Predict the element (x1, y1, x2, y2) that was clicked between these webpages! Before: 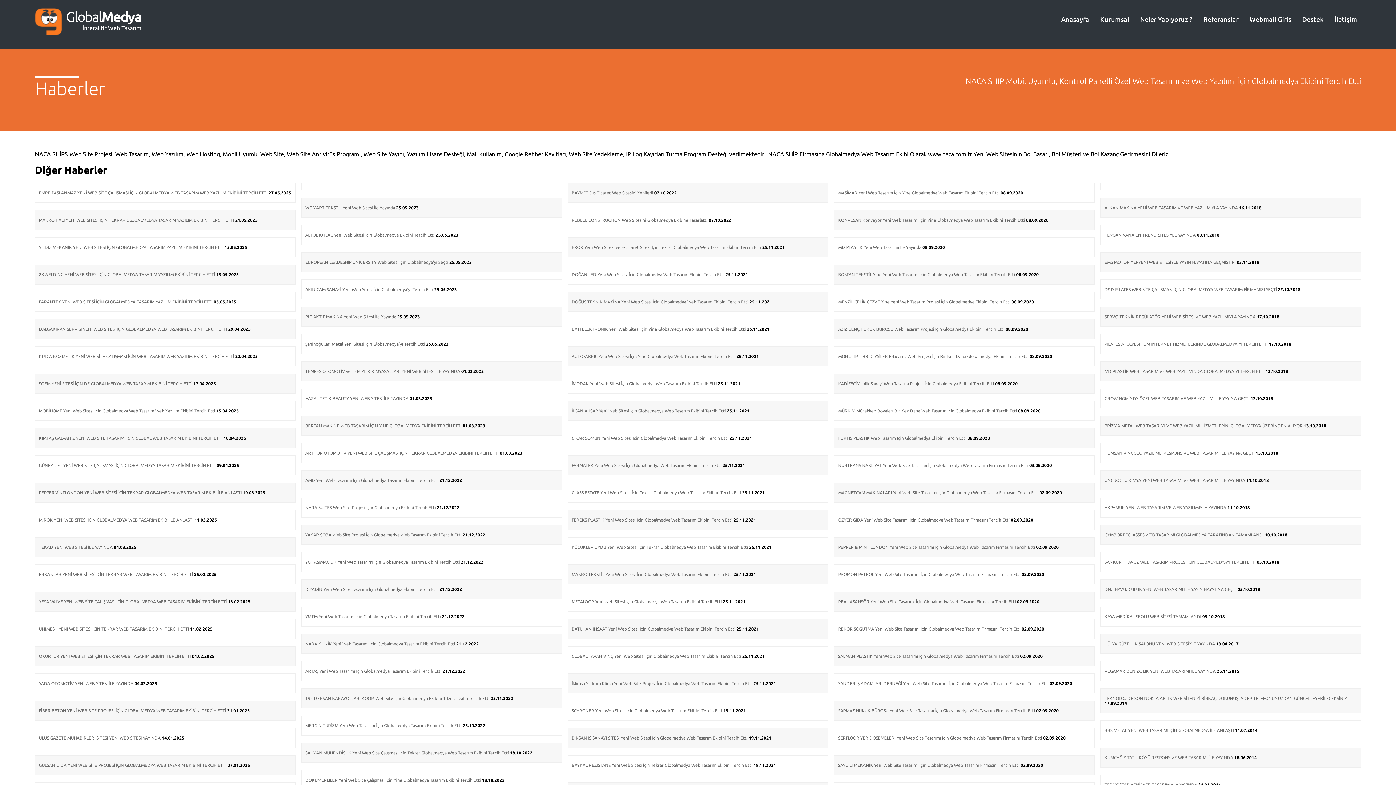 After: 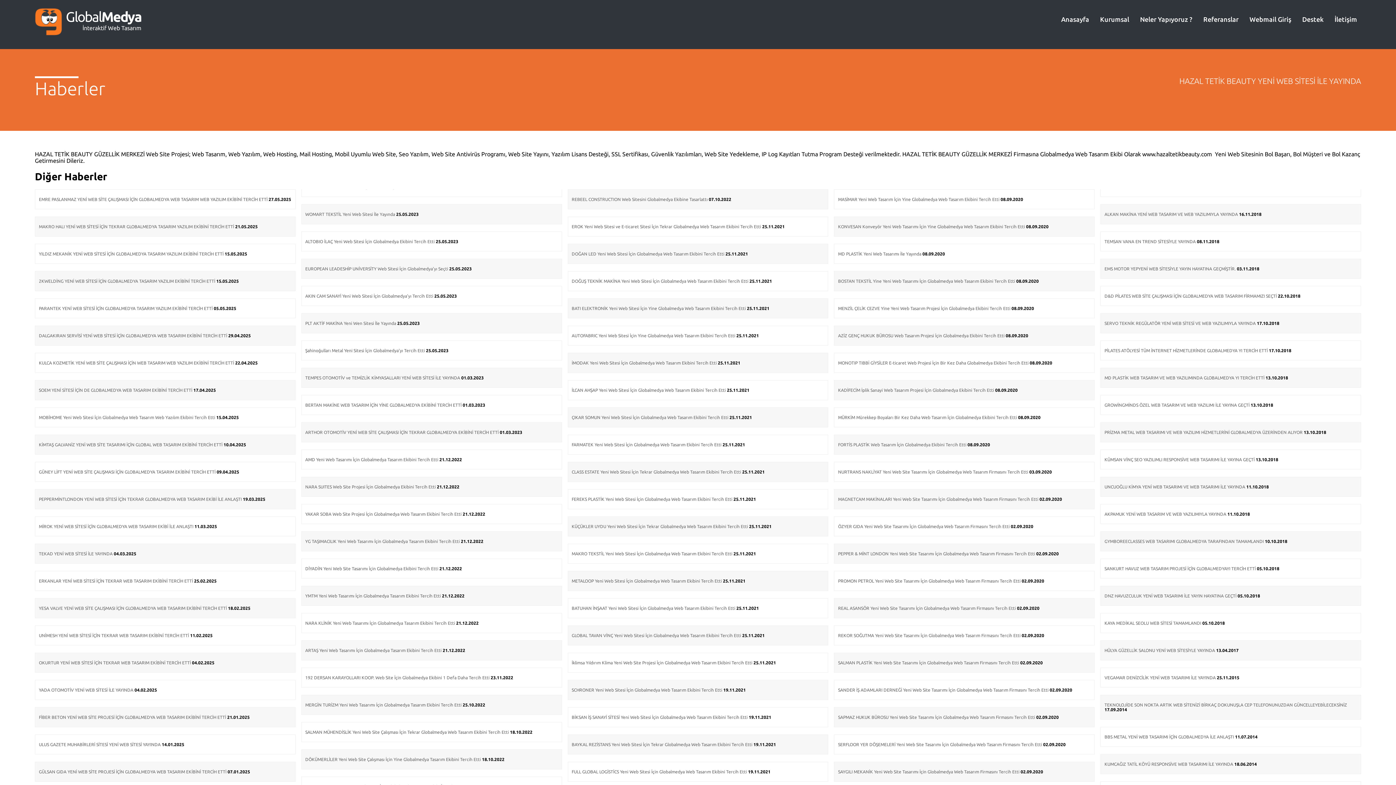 Action: label: HAZAL TETİK BEAUTY YENİ WEB SİTESİ İLE YAYINDA bbox: (305, 396, 408, 400)